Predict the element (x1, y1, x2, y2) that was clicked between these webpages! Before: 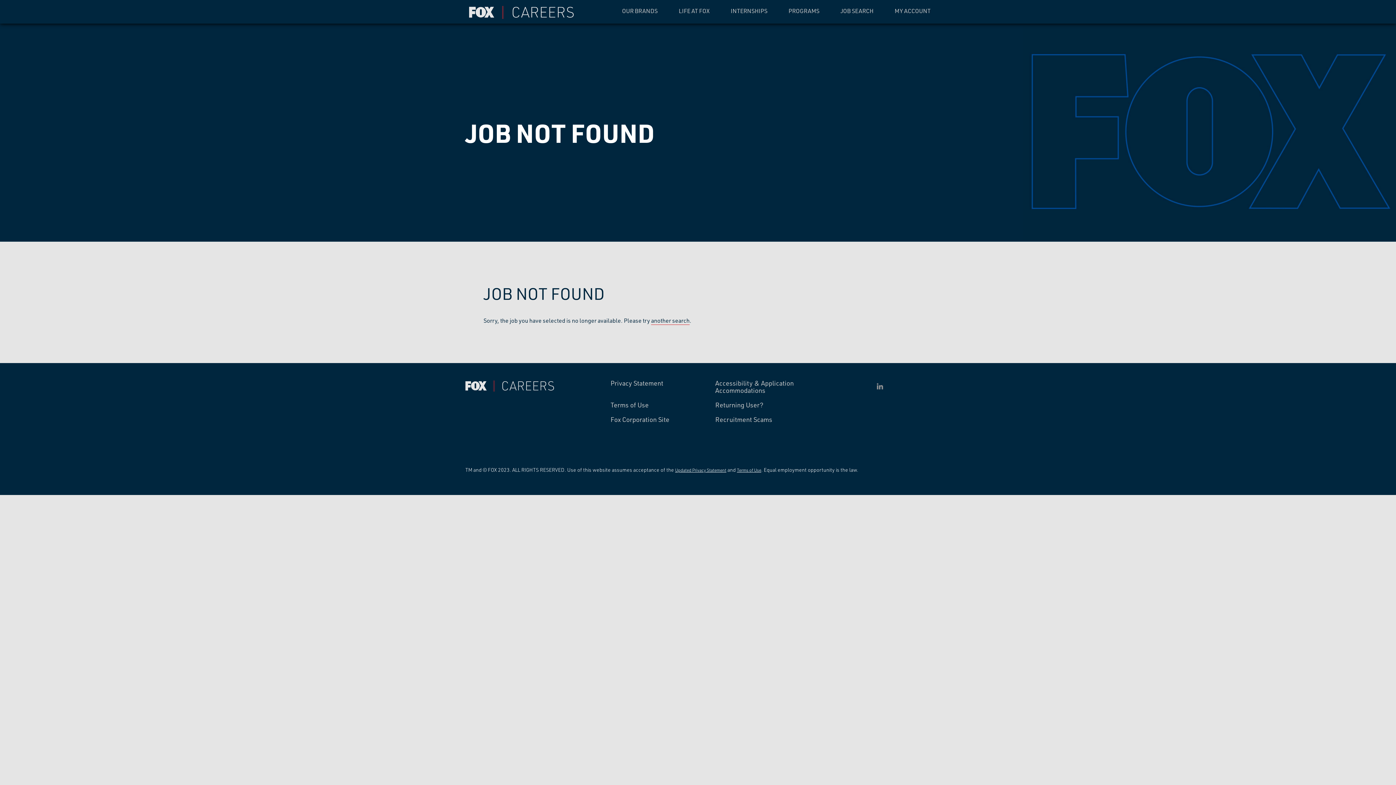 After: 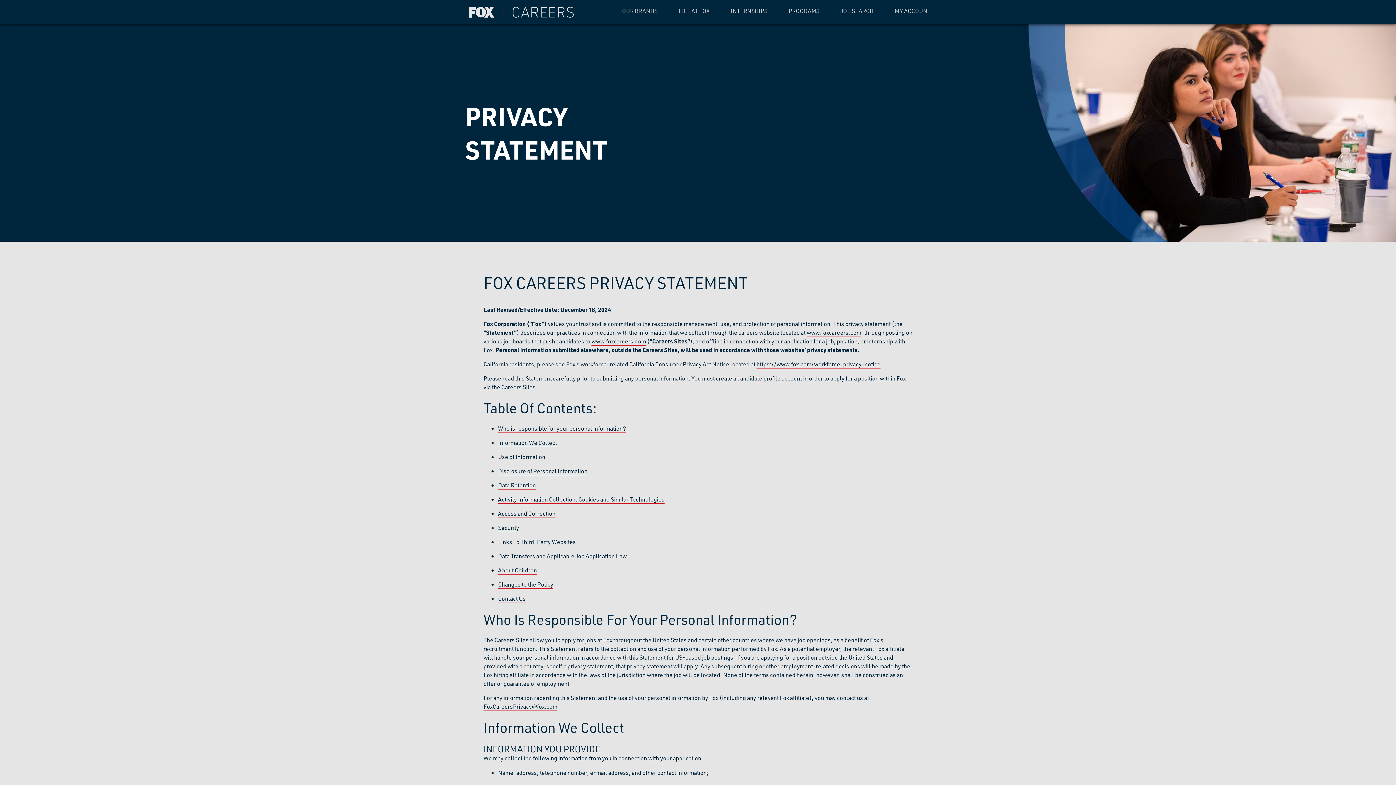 Action: bbox: (610, 379, 670, 394) label: Privacy Statement